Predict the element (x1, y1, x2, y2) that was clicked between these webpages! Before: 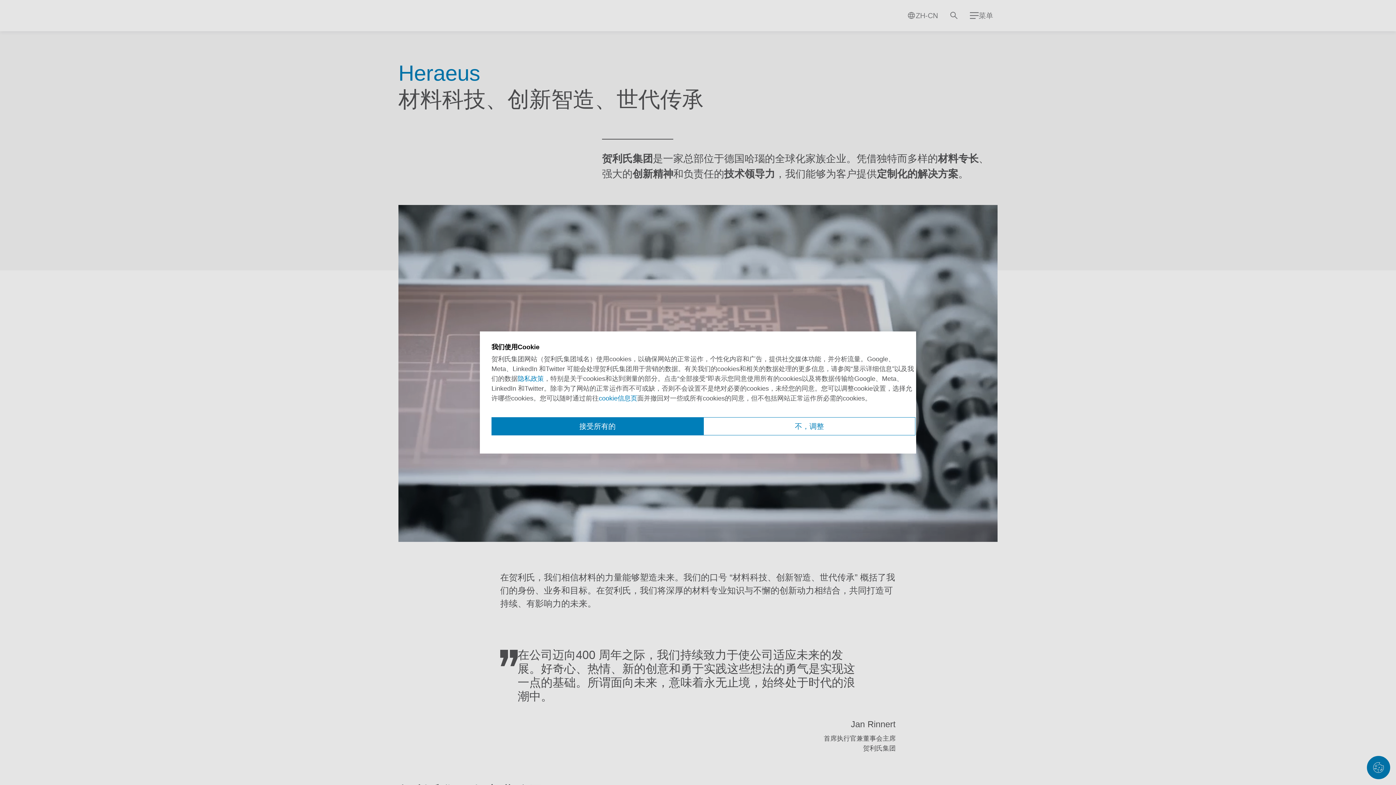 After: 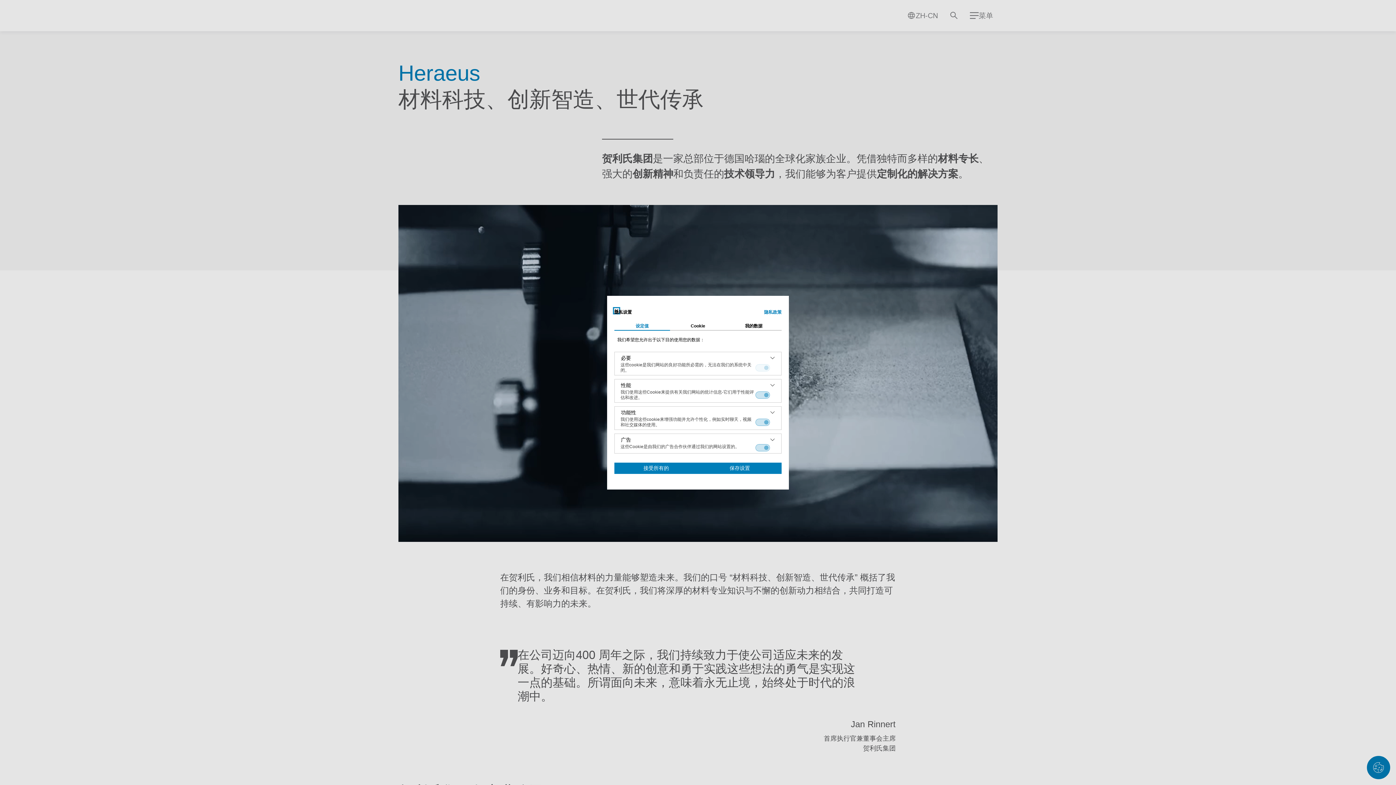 Action: label: 调整cookie偏好设置 bbox: (703, 417, 915, 435)